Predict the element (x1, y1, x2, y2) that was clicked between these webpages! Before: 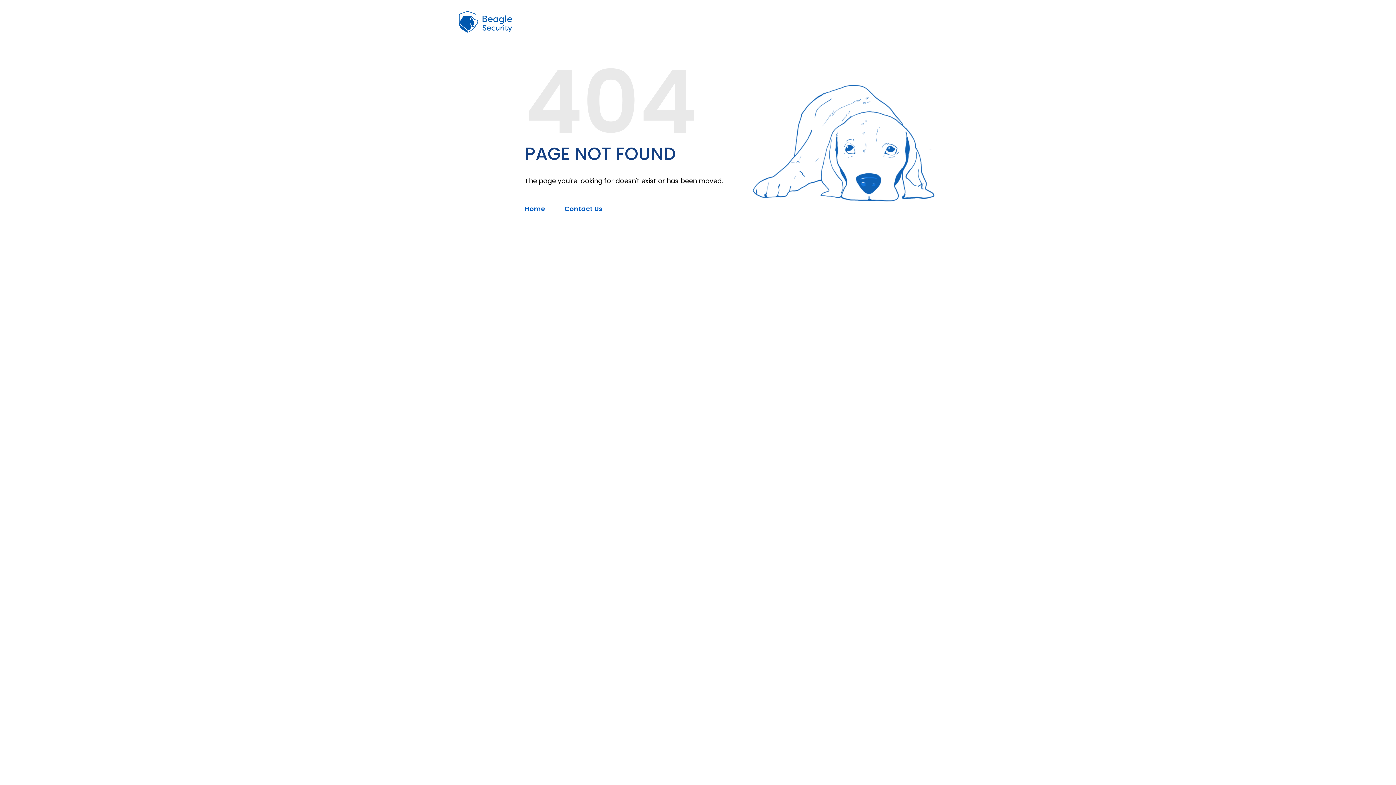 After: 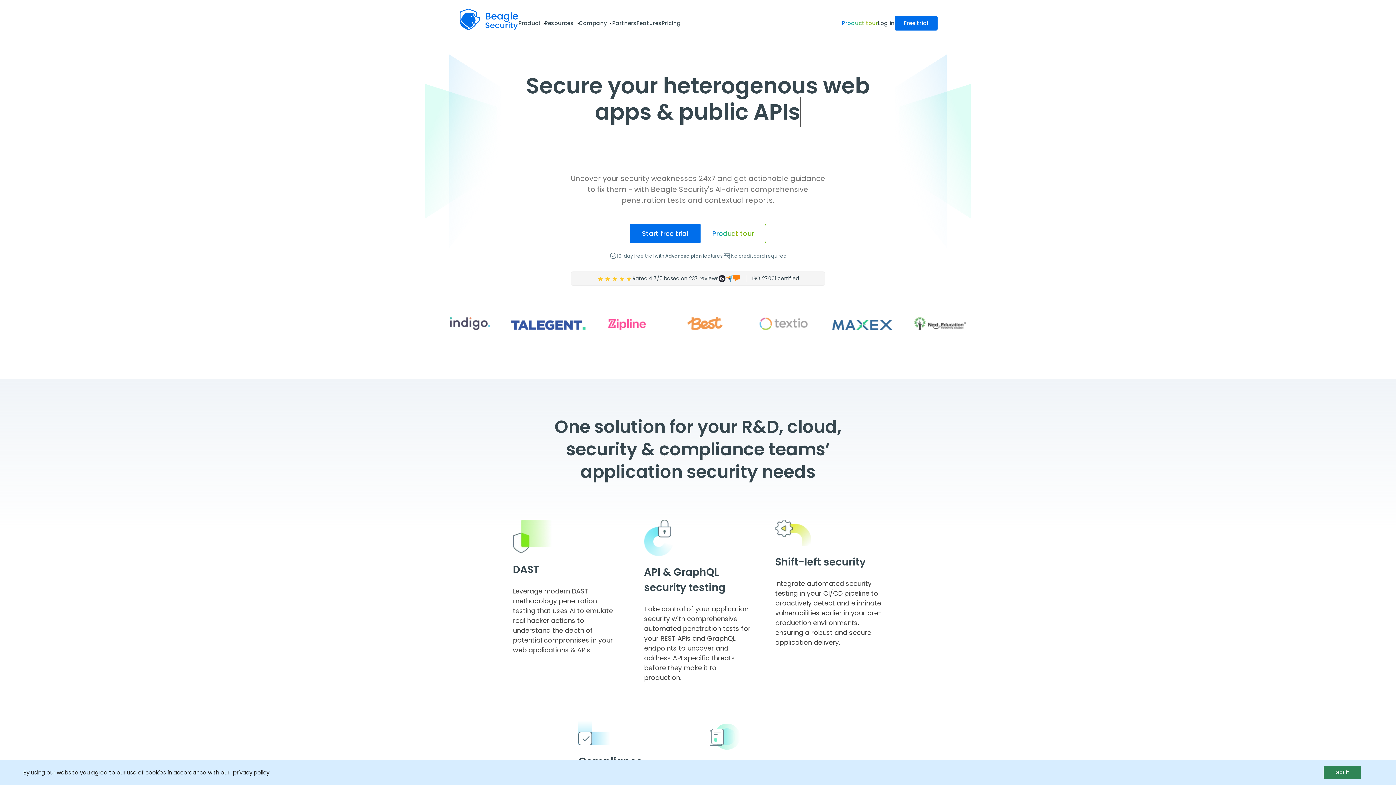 Action: bbox: (458, 10, 516, 34)